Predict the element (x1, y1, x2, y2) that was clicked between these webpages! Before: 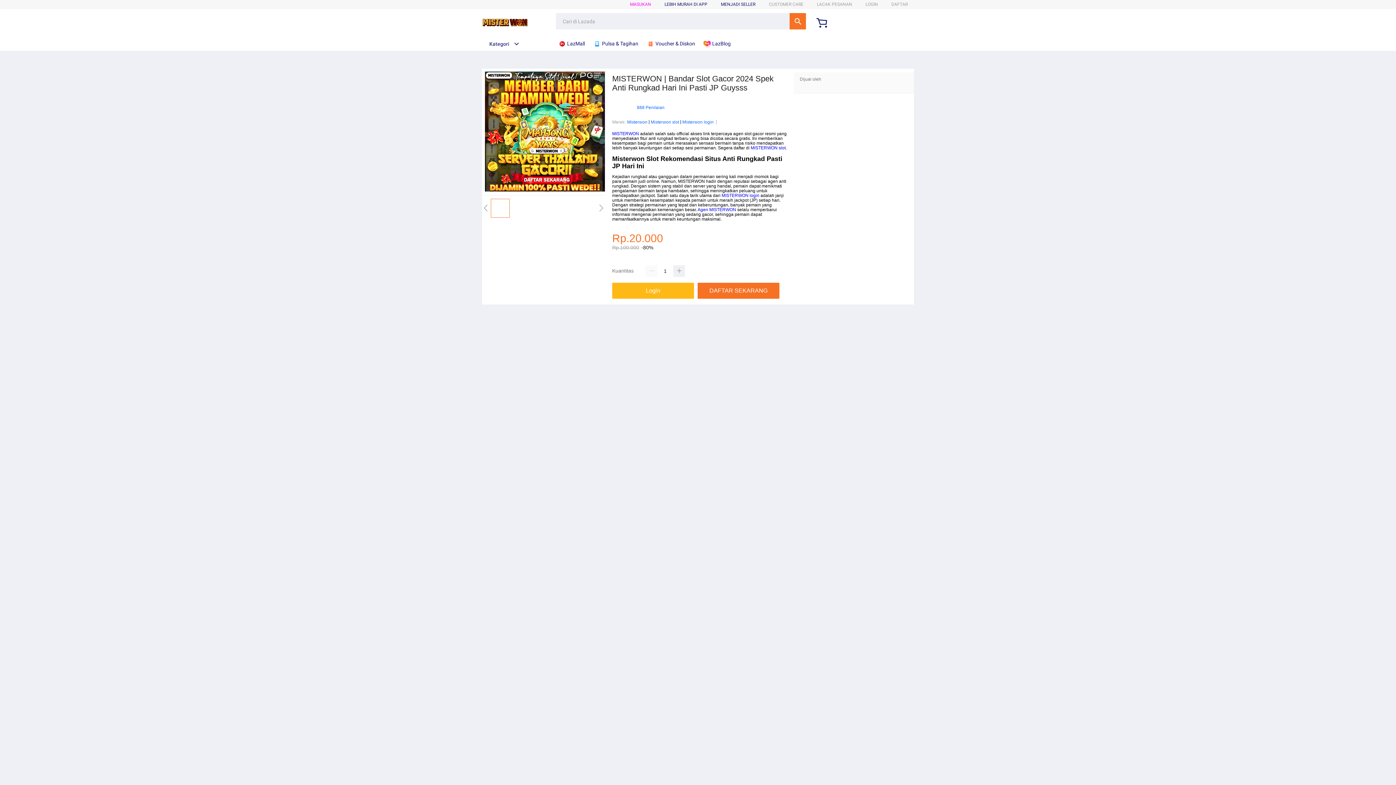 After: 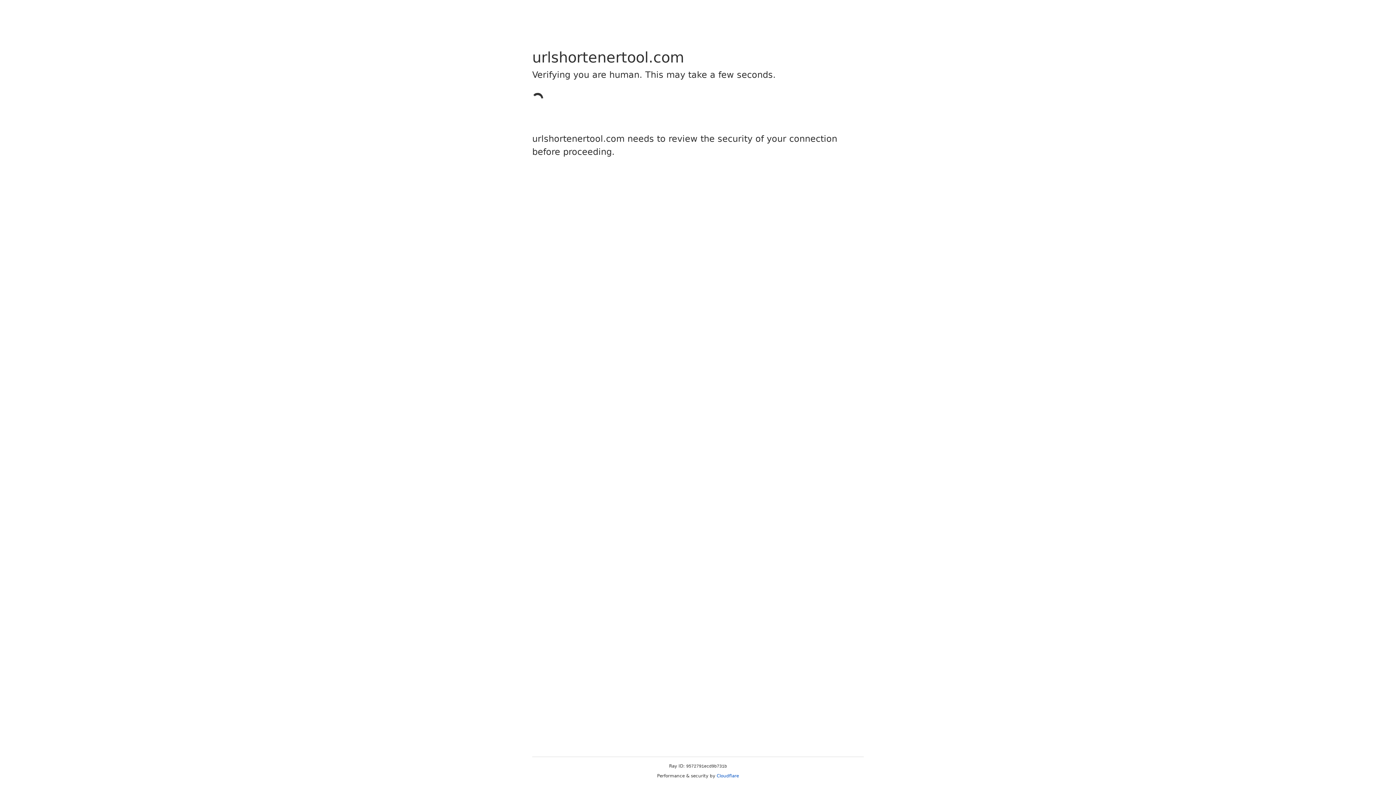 Action: bbox: (612, 283, 694, 299) label: Login